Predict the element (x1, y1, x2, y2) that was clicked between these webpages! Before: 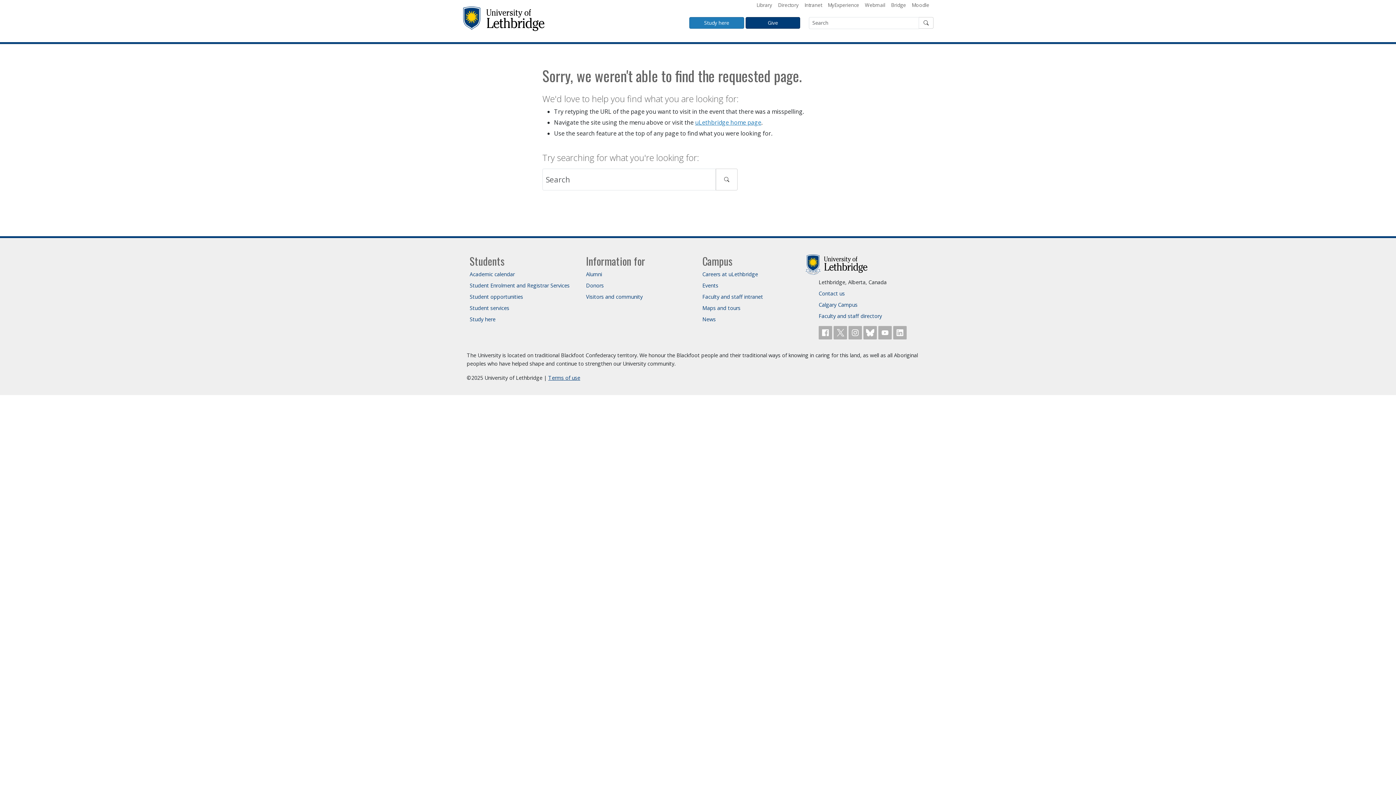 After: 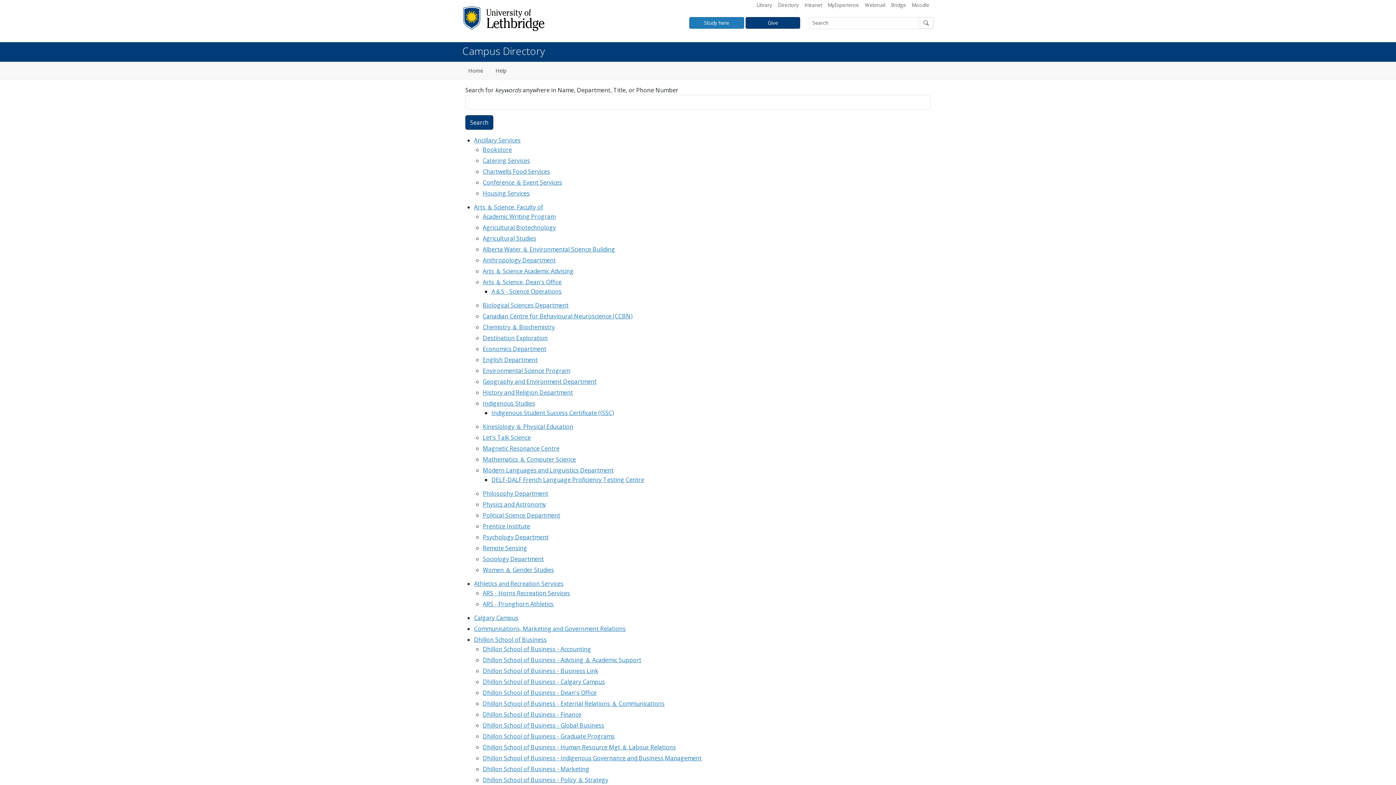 Action: label: Faculty and staff directory bbox: (818, 312, 882, 319)